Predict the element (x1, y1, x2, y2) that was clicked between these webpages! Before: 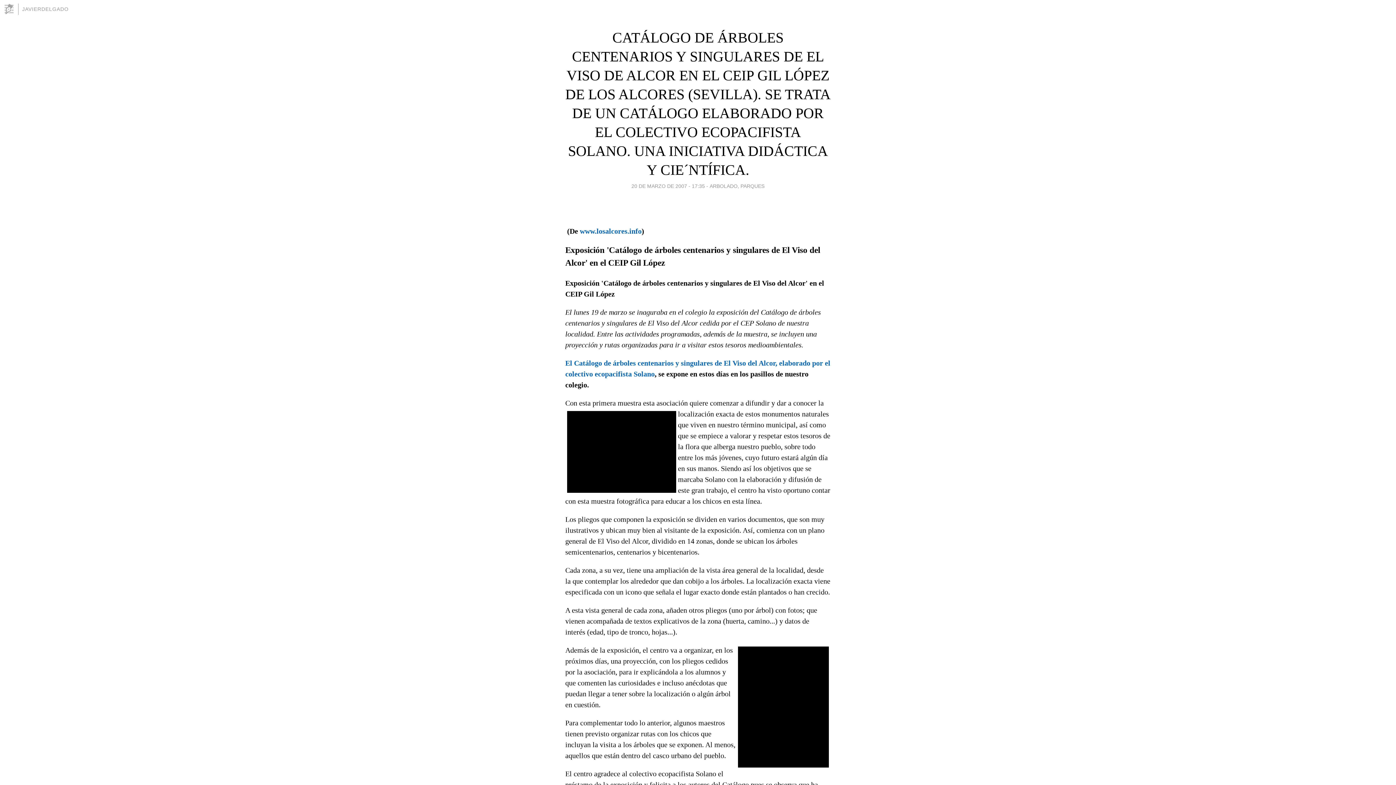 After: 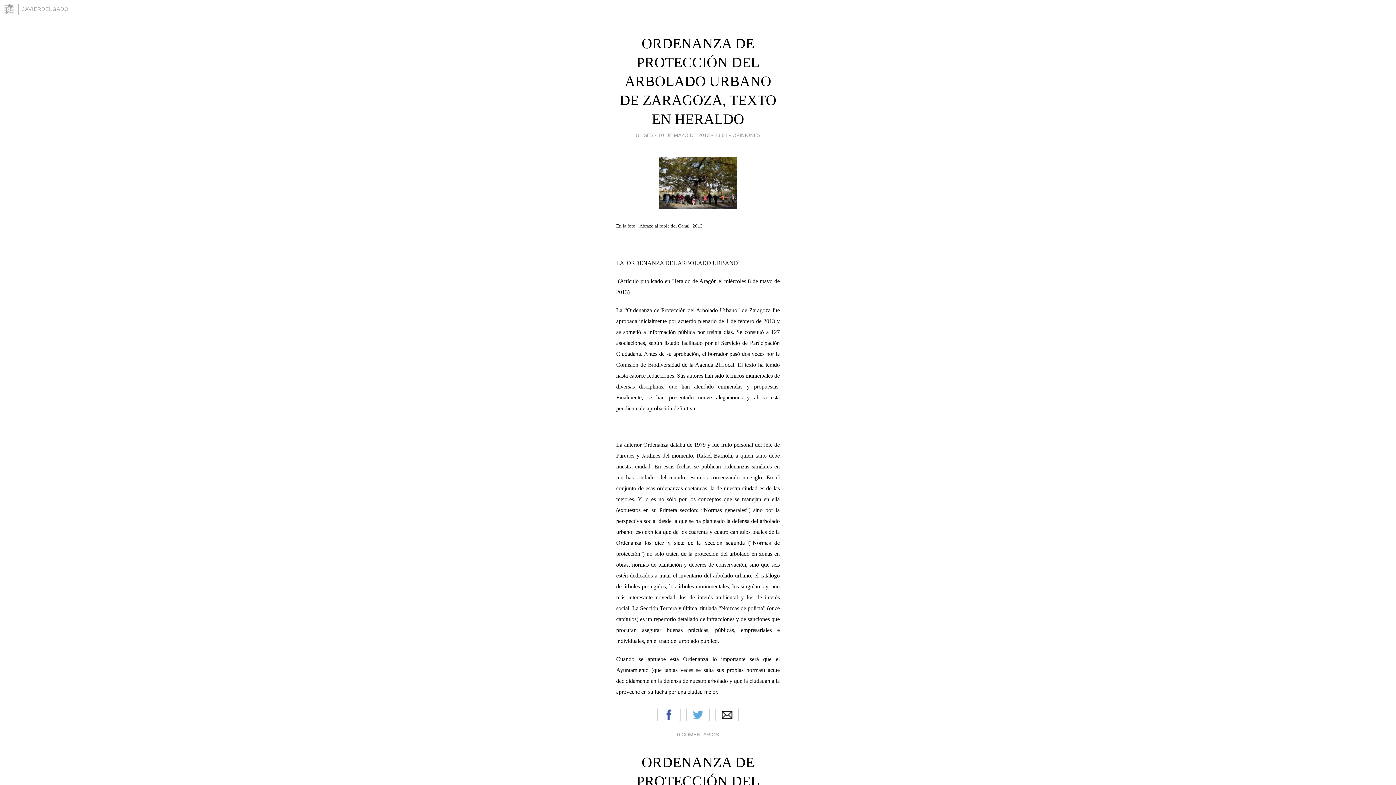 Action: label: JAVIERDELGADO bbox: (22, 6, 68, 12)